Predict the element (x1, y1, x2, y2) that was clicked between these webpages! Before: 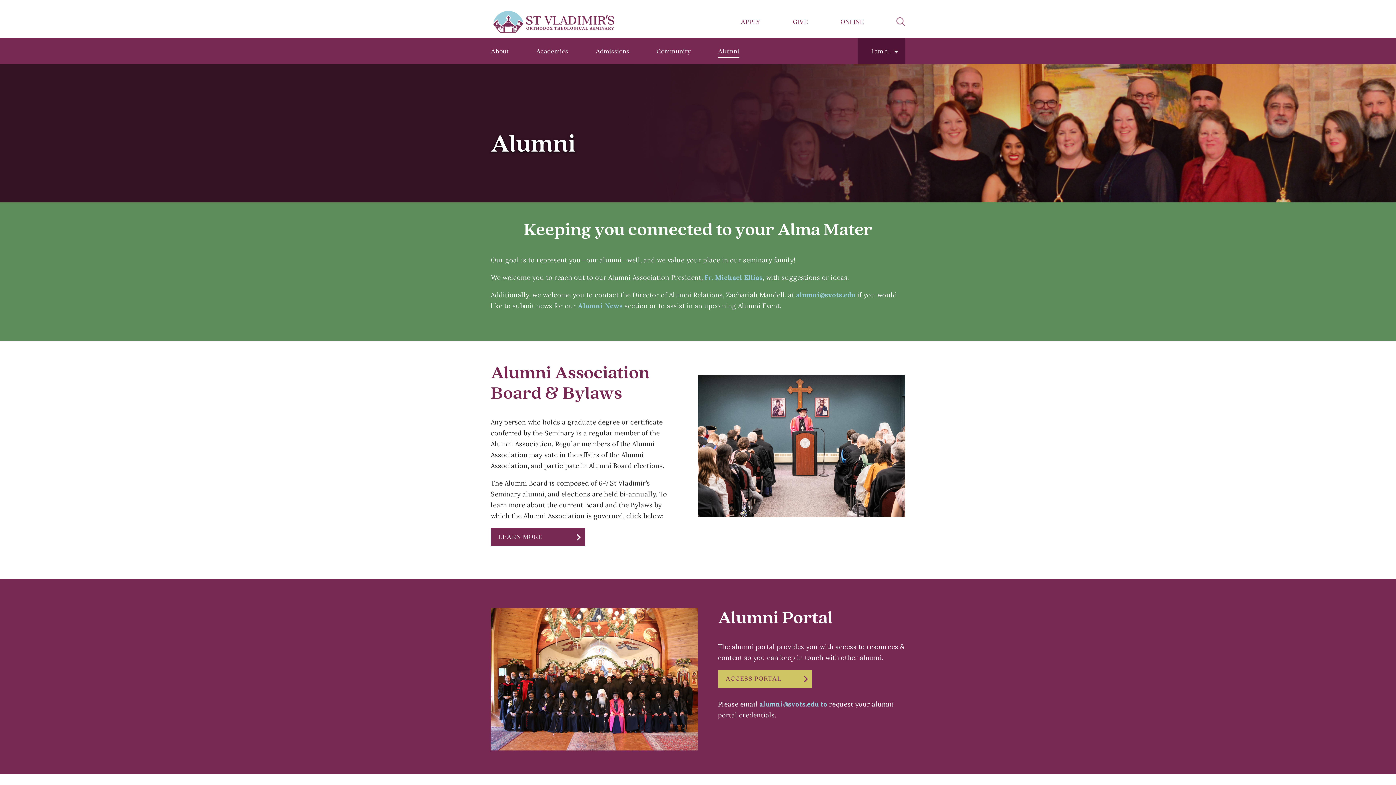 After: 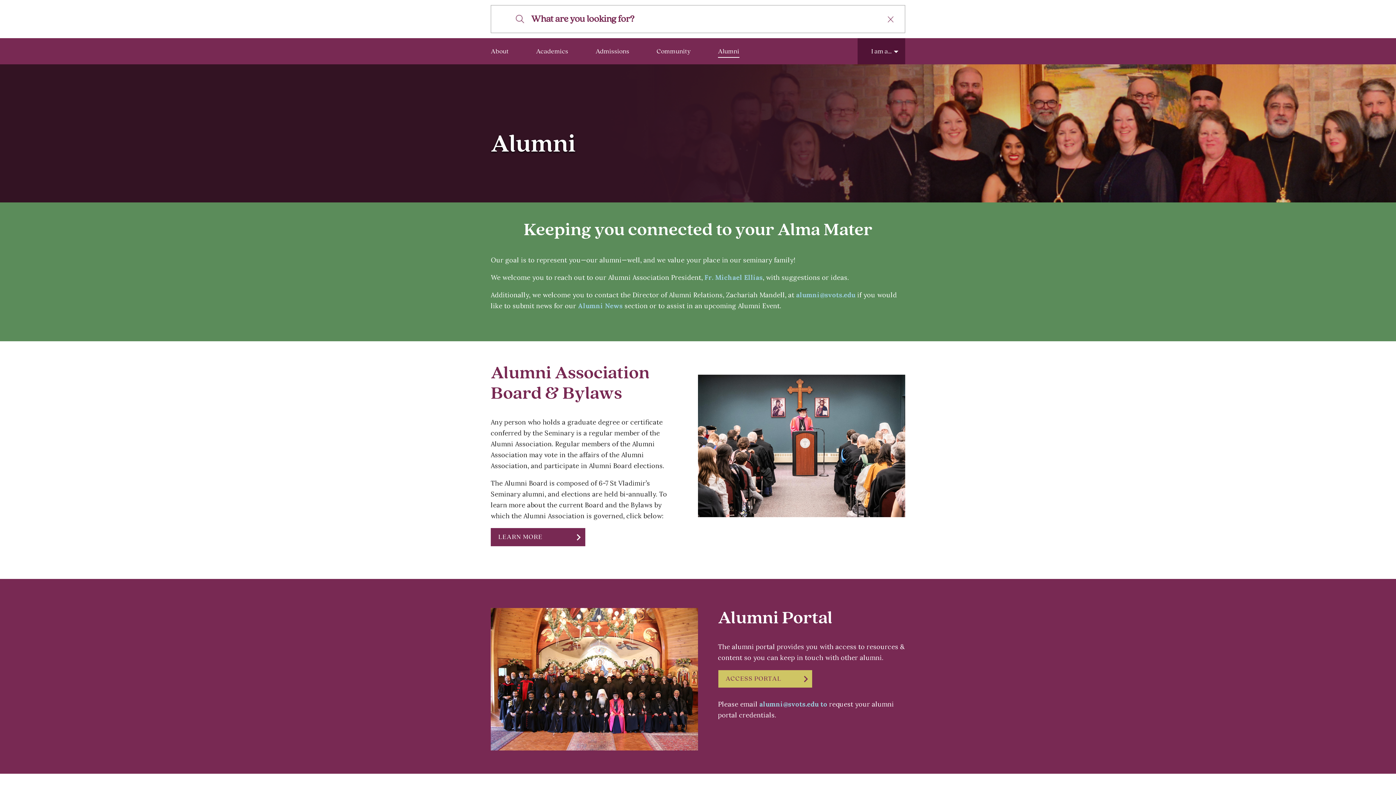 Action: label: search bbox: (896, 17, 905, 26)